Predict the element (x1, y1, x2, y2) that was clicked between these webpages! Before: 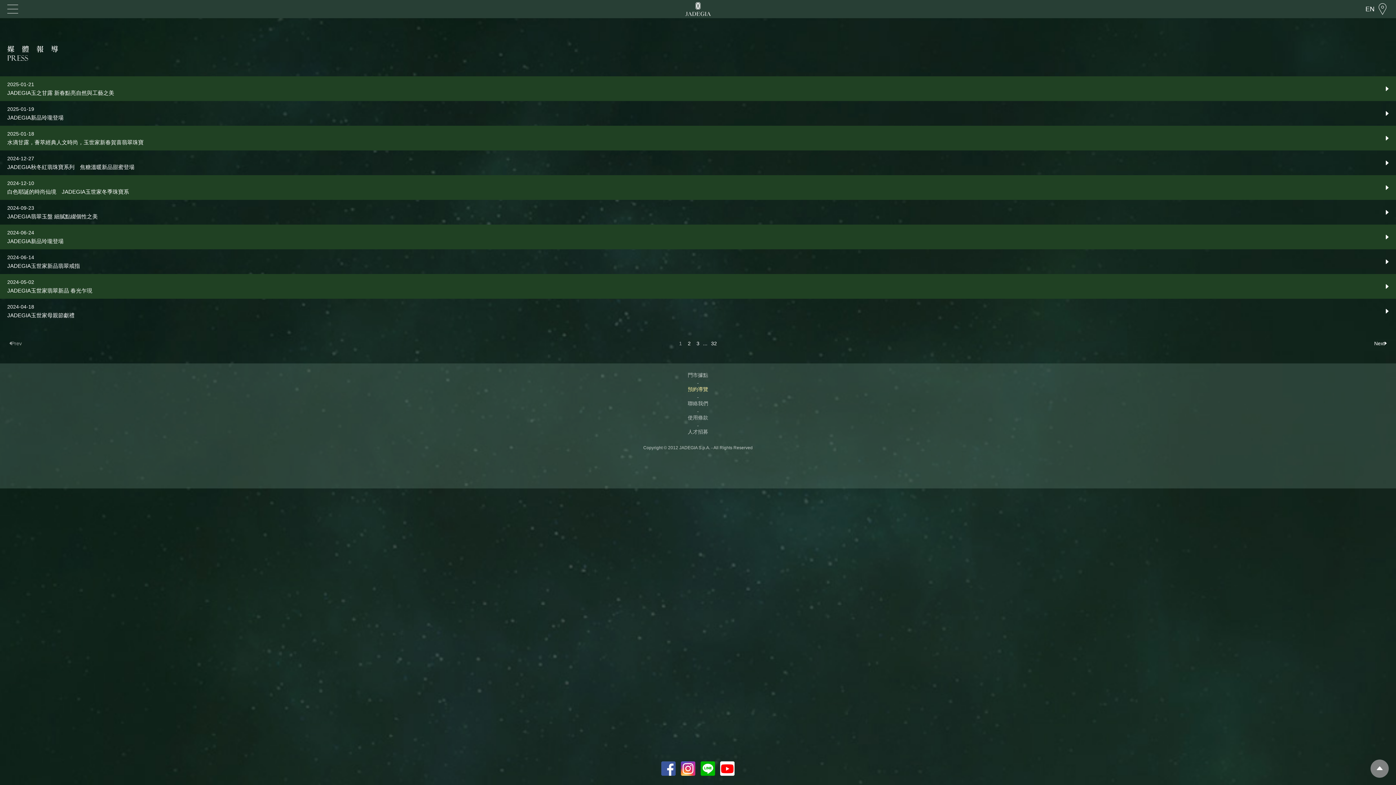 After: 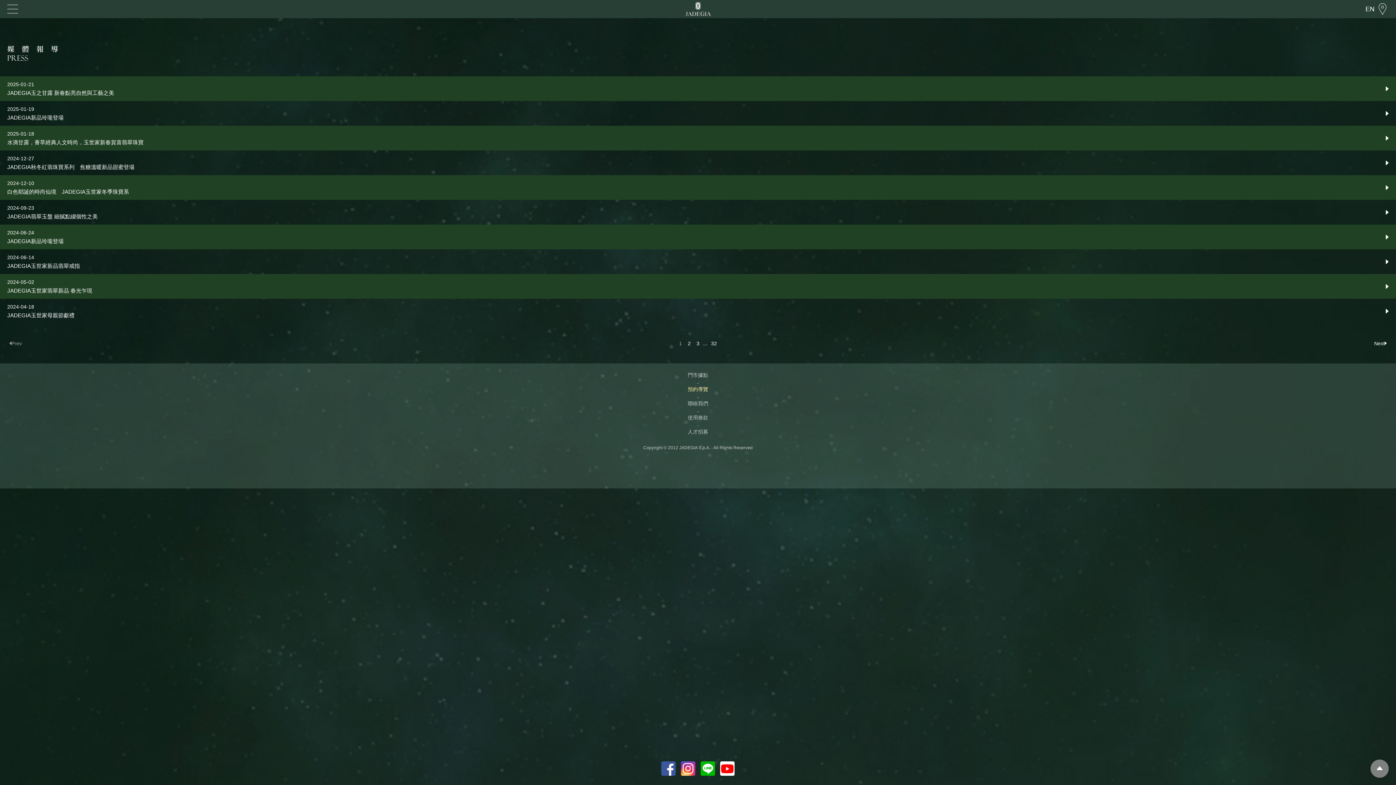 Action: bbox: (677, 340, 684, 346) label: 1